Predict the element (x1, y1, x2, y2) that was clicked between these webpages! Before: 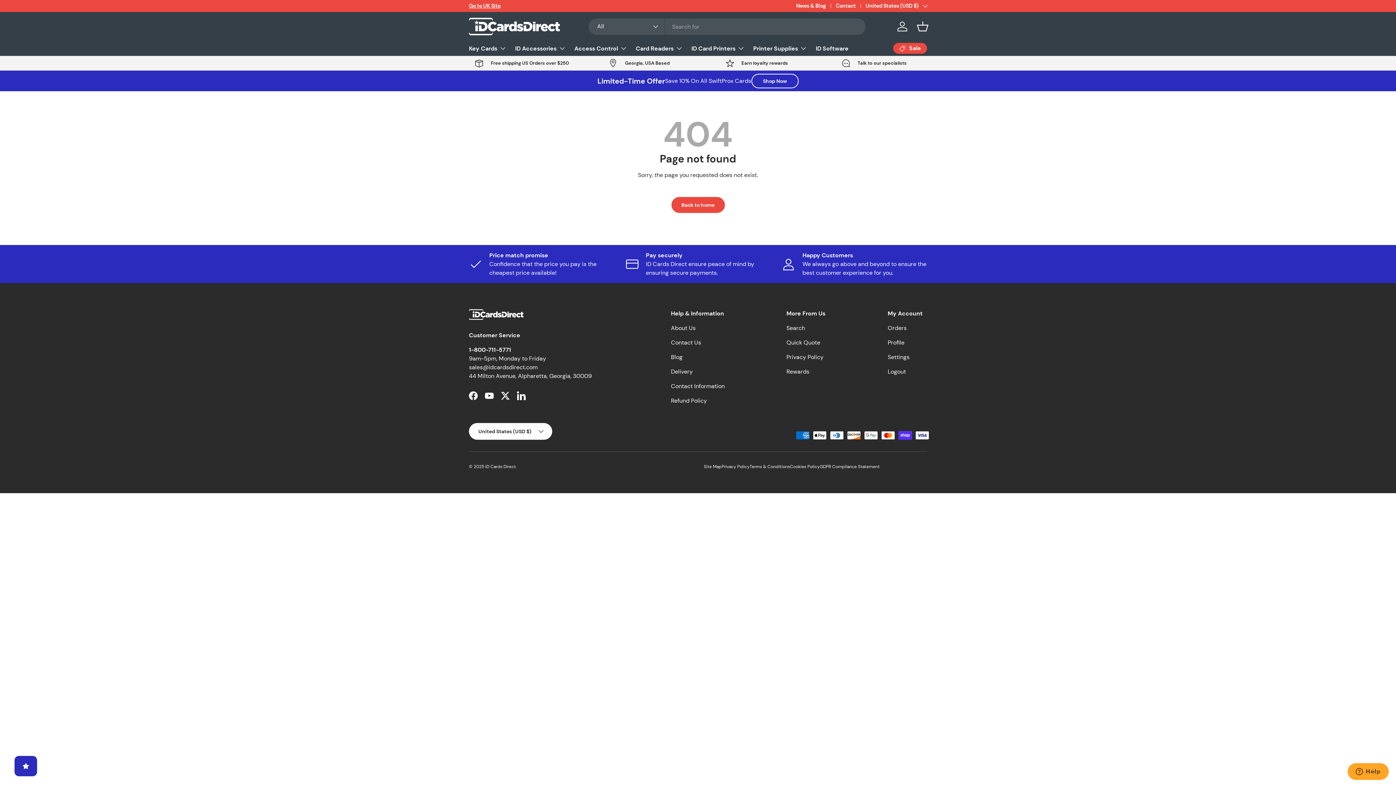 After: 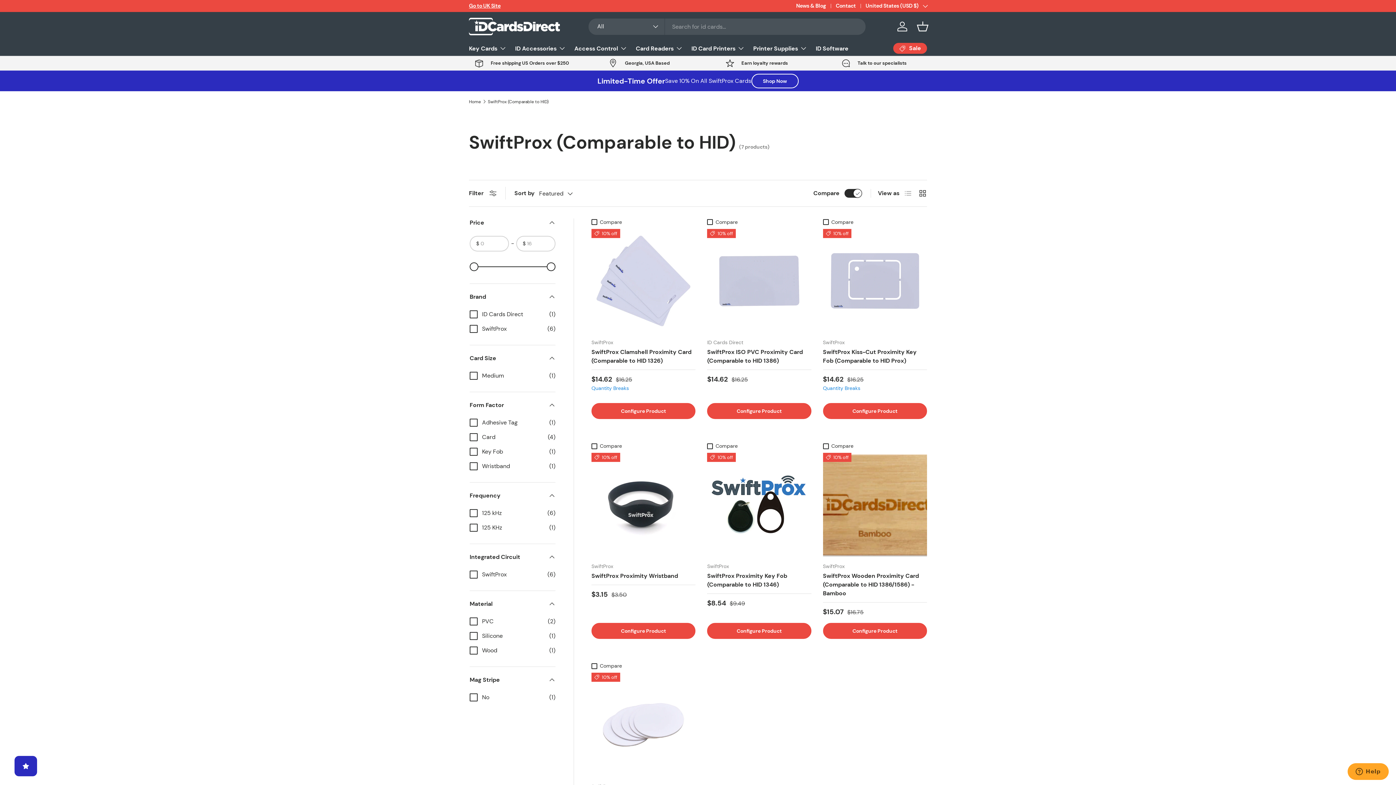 Action: bbox: (751, 73, 798, 88) label: Shop Now